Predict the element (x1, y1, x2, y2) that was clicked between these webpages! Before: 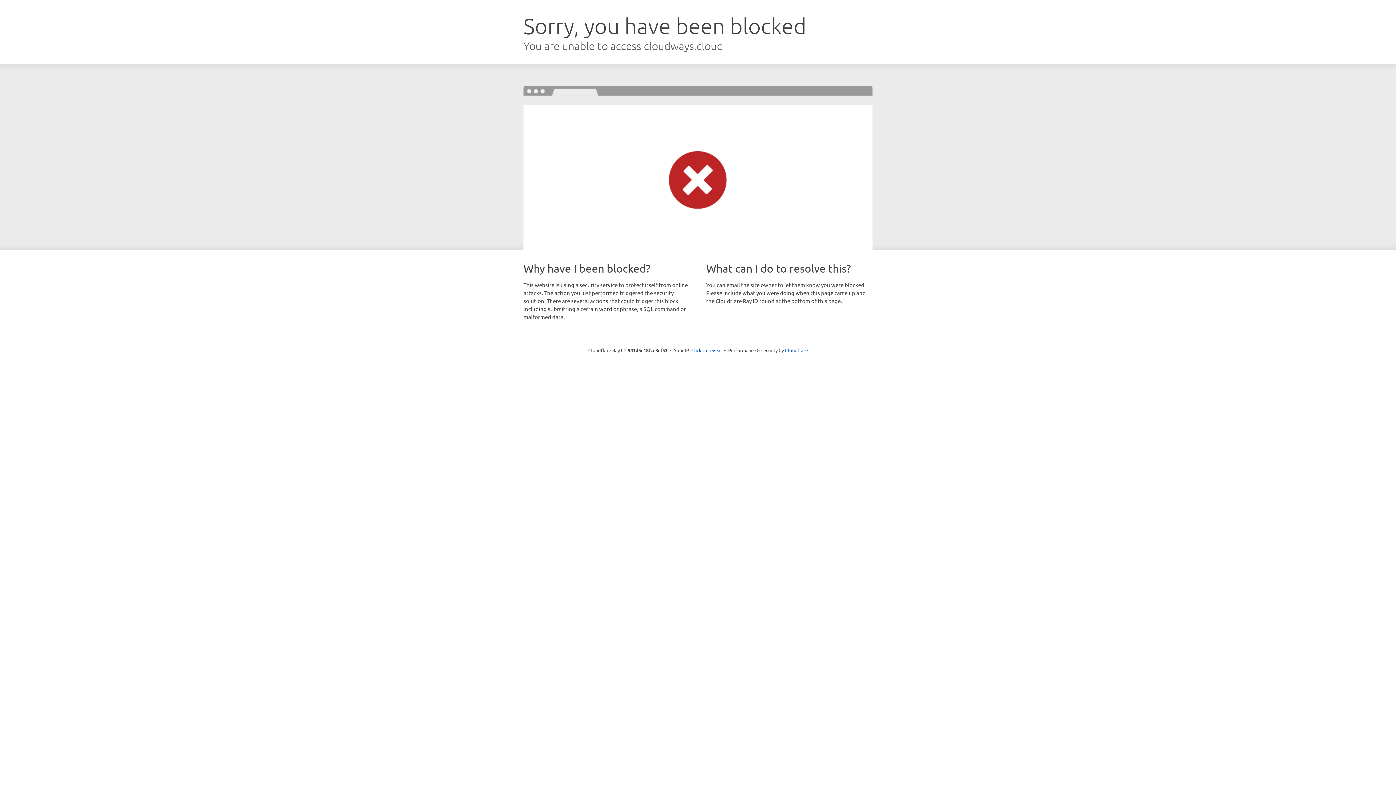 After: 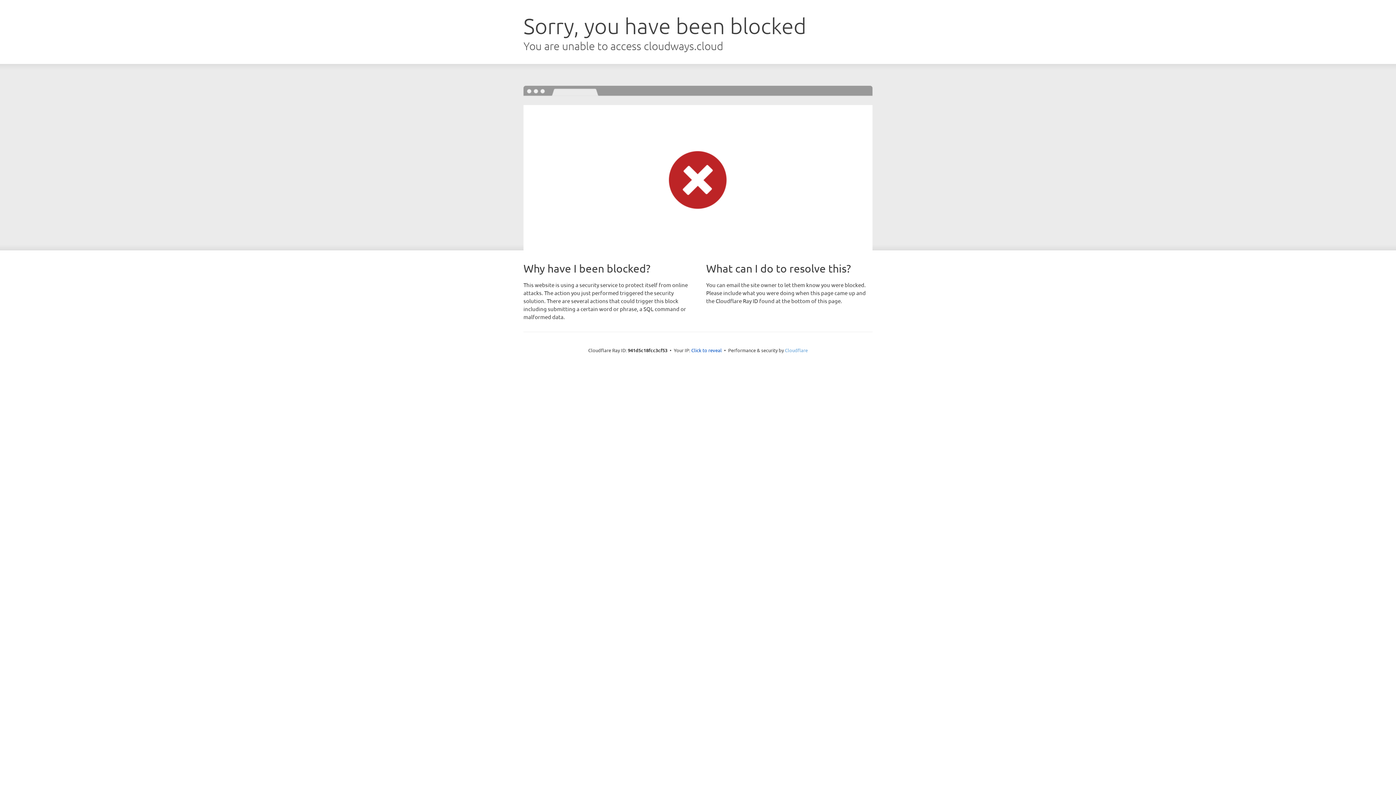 Action: bbox: (785, 347, 808, 353) label: Cloudflare